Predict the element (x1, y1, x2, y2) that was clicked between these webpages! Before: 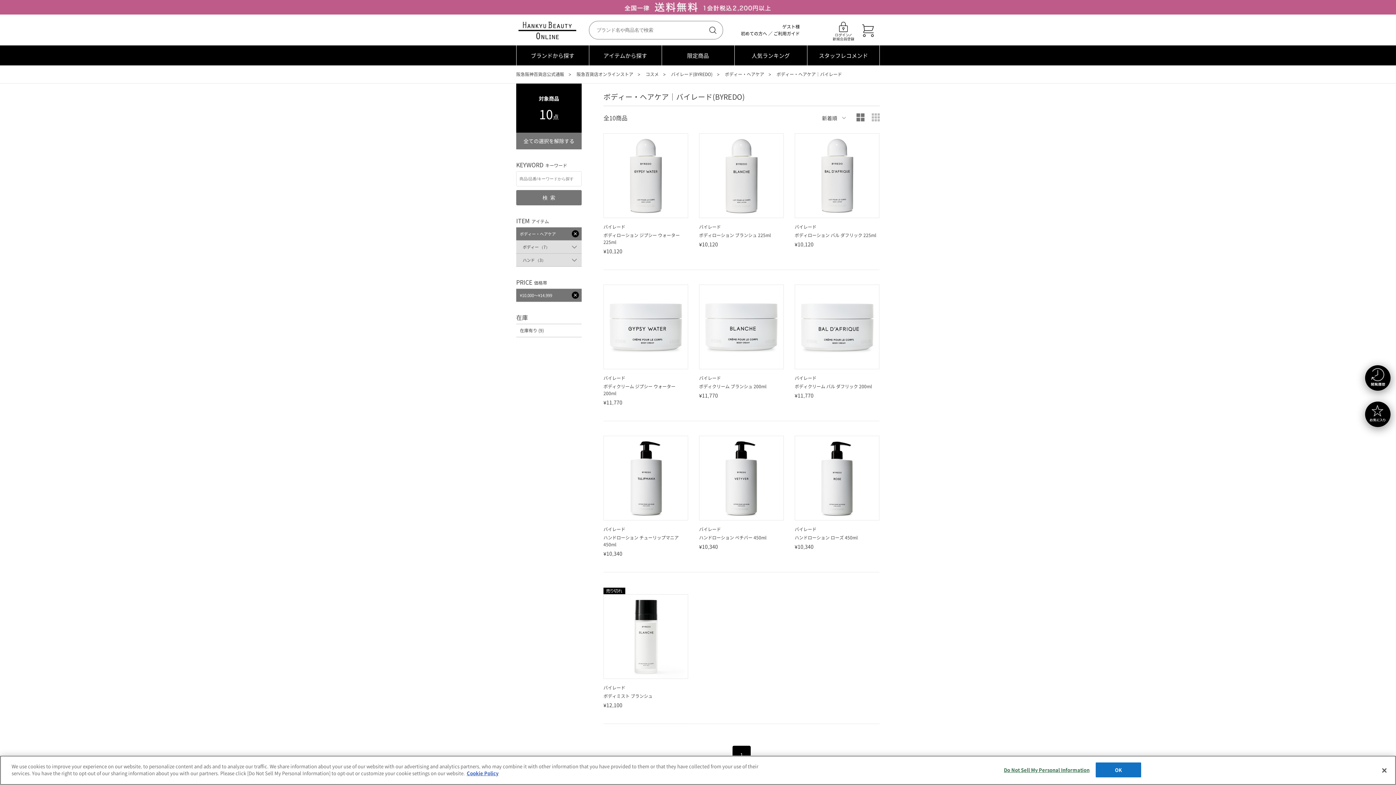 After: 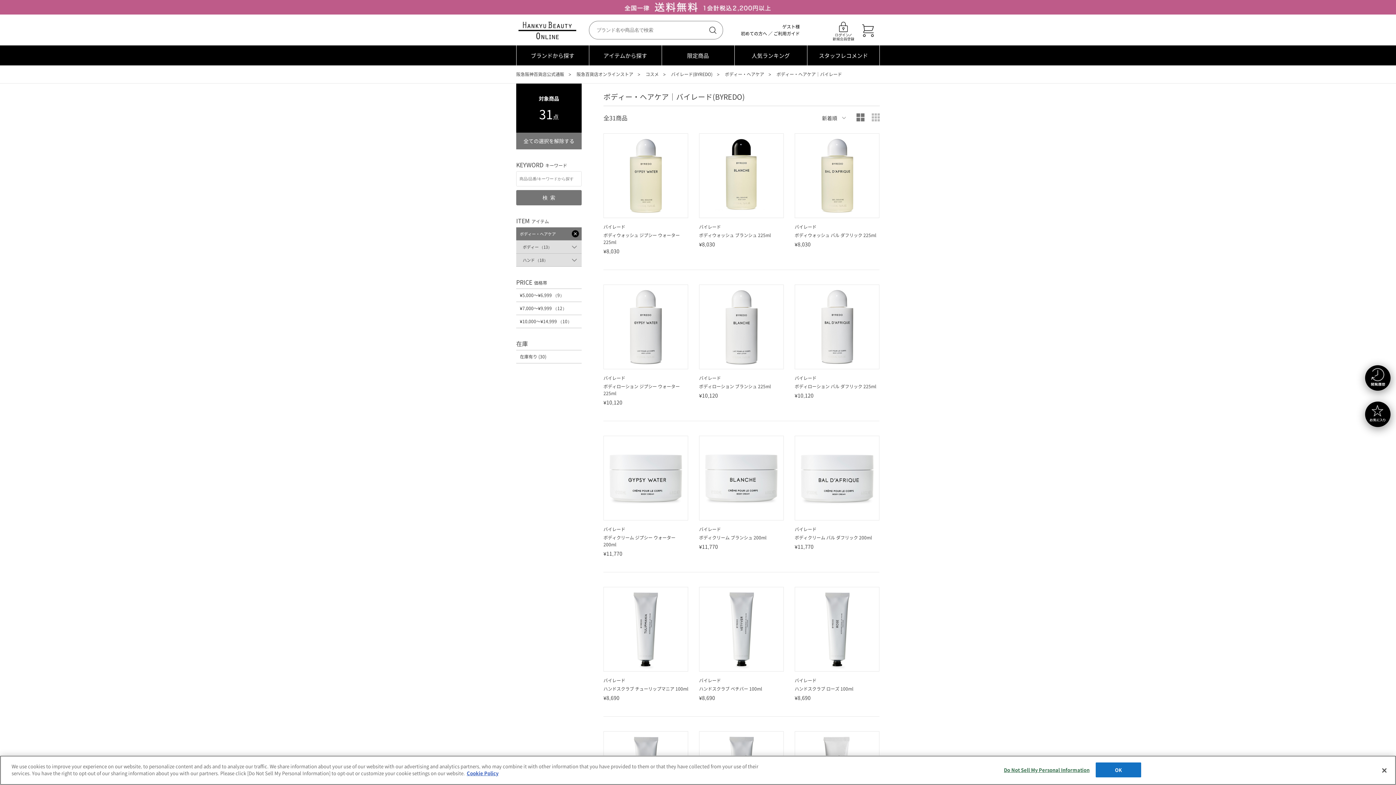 Action: bbox: (516, 288, 581, 301) label: ¥10,000～¥14,999